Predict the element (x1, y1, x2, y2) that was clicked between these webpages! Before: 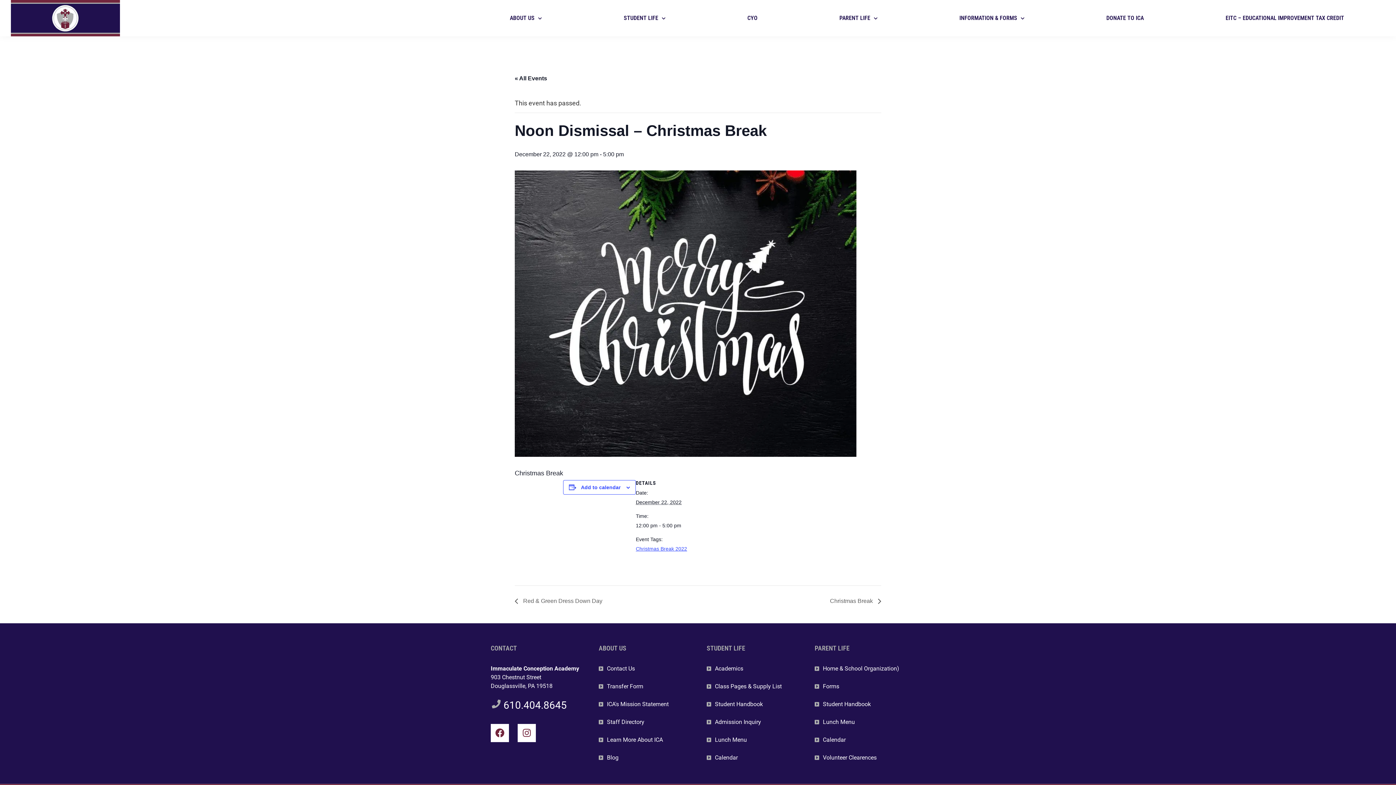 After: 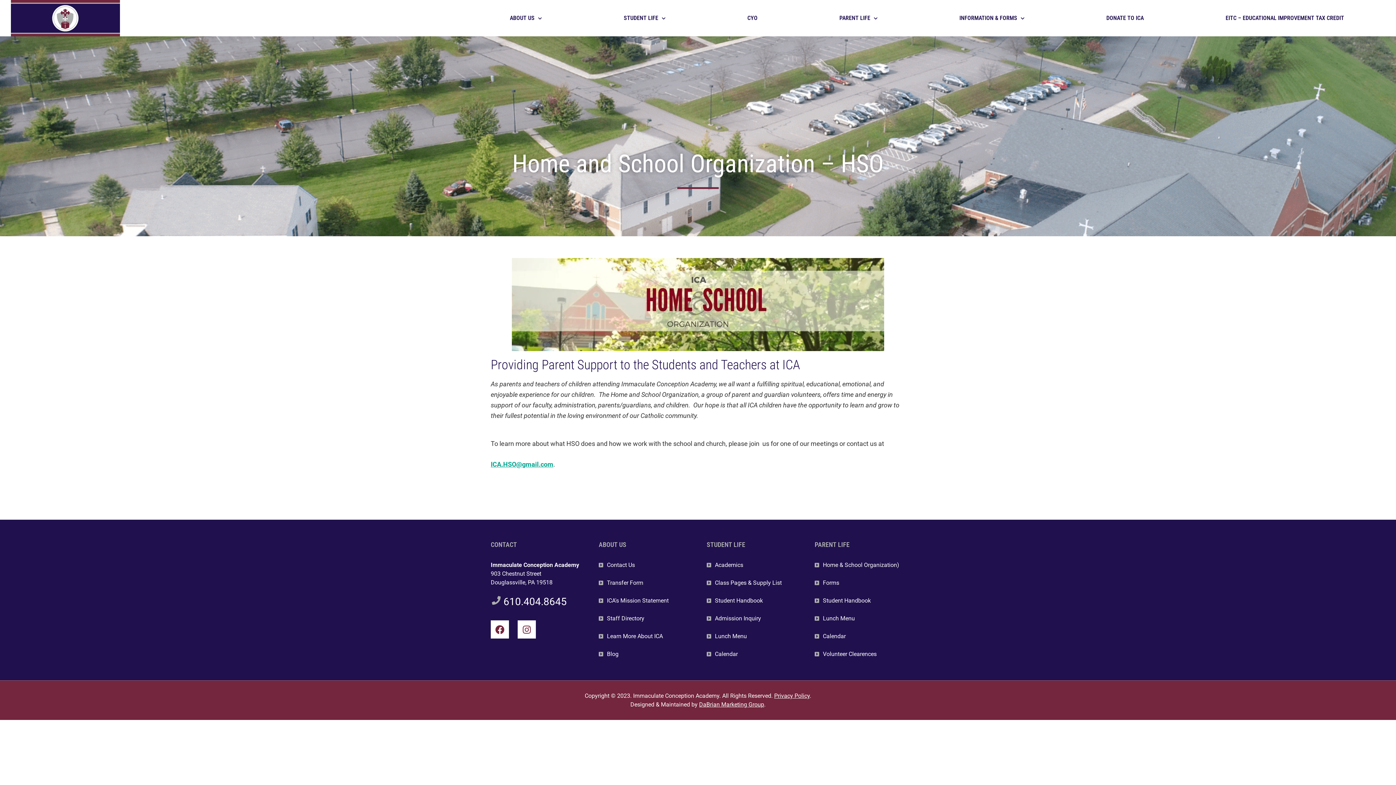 Action: label: Home & School Organization) bbox: (814, 664, 905, 673)